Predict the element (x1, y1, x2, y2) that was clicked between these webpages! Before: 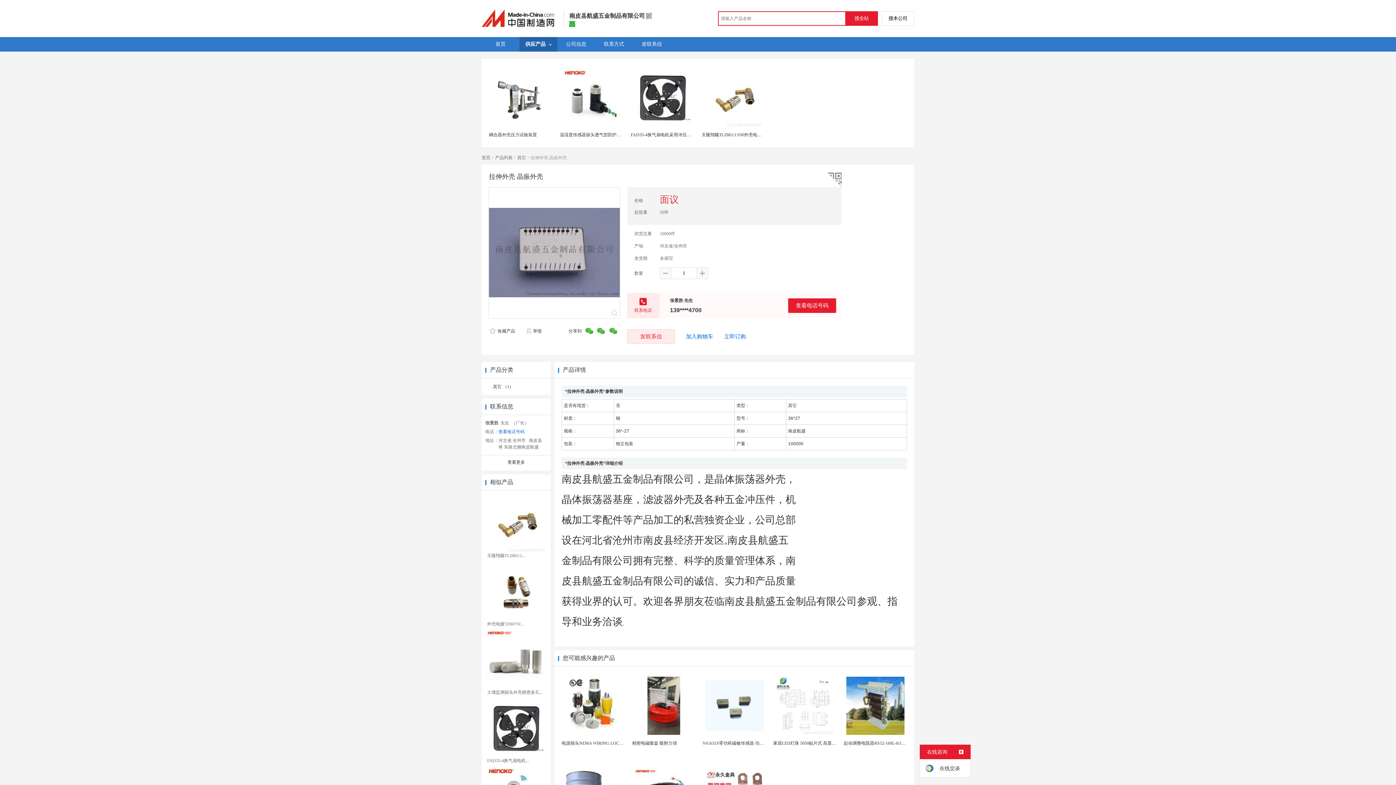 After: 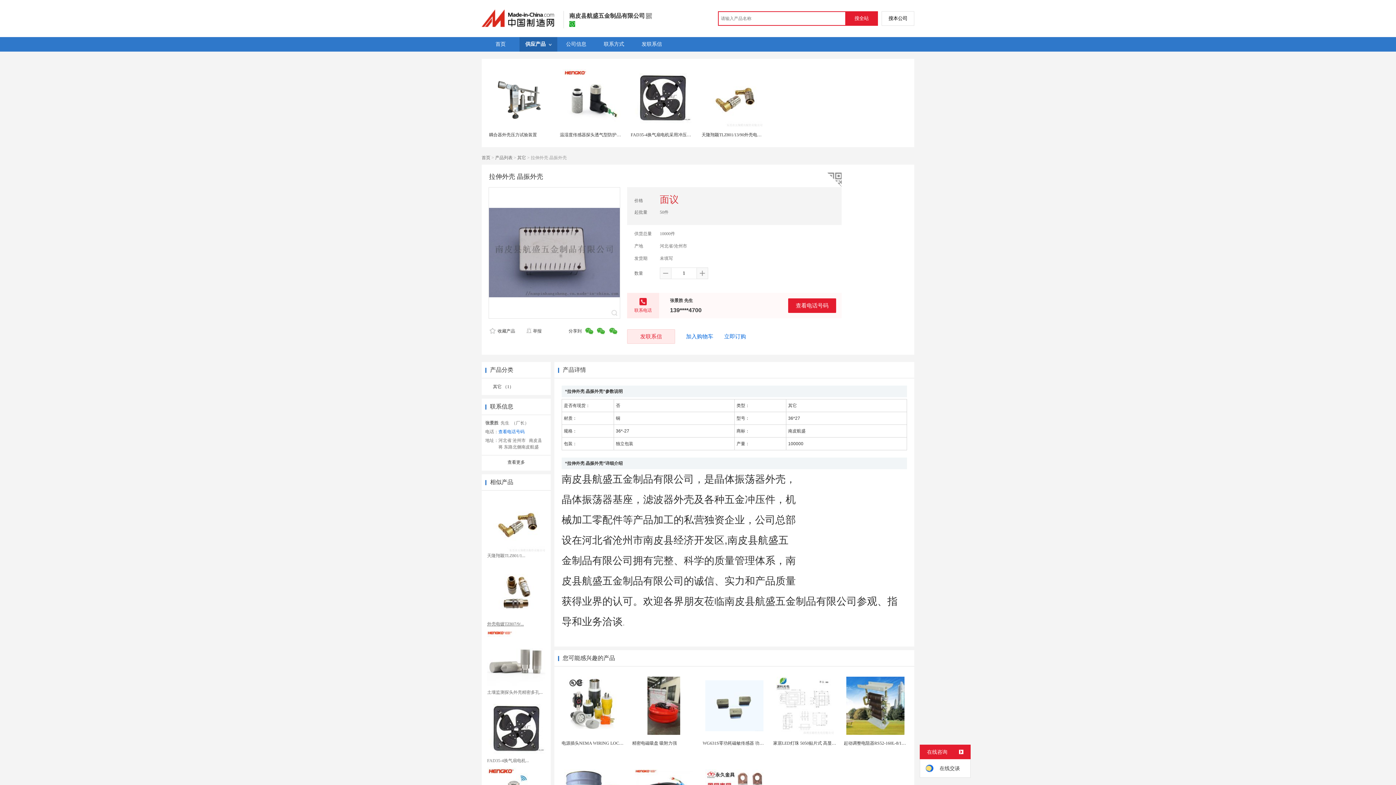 Action: bbox: (487, 621, 524, 626) label: 外壳电镀TZ807/9/...